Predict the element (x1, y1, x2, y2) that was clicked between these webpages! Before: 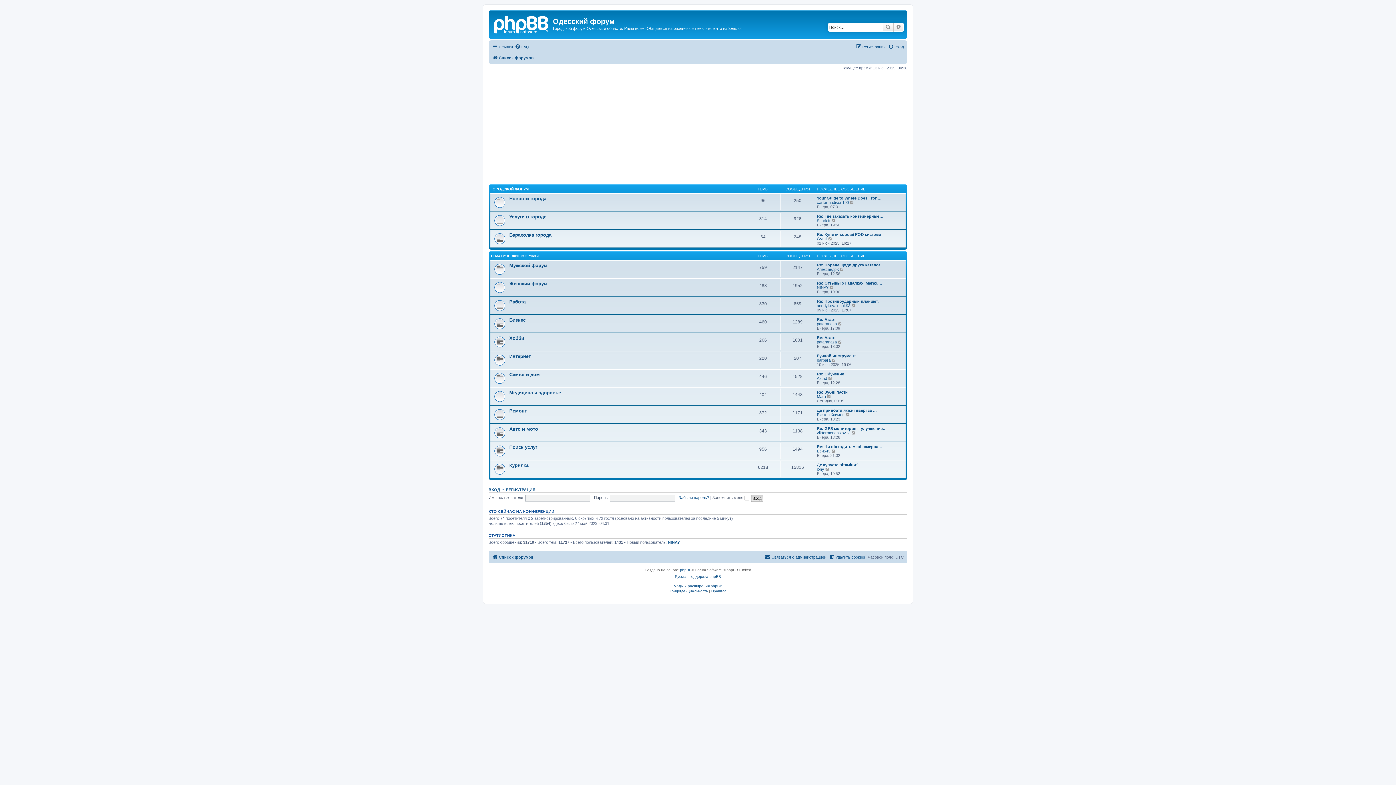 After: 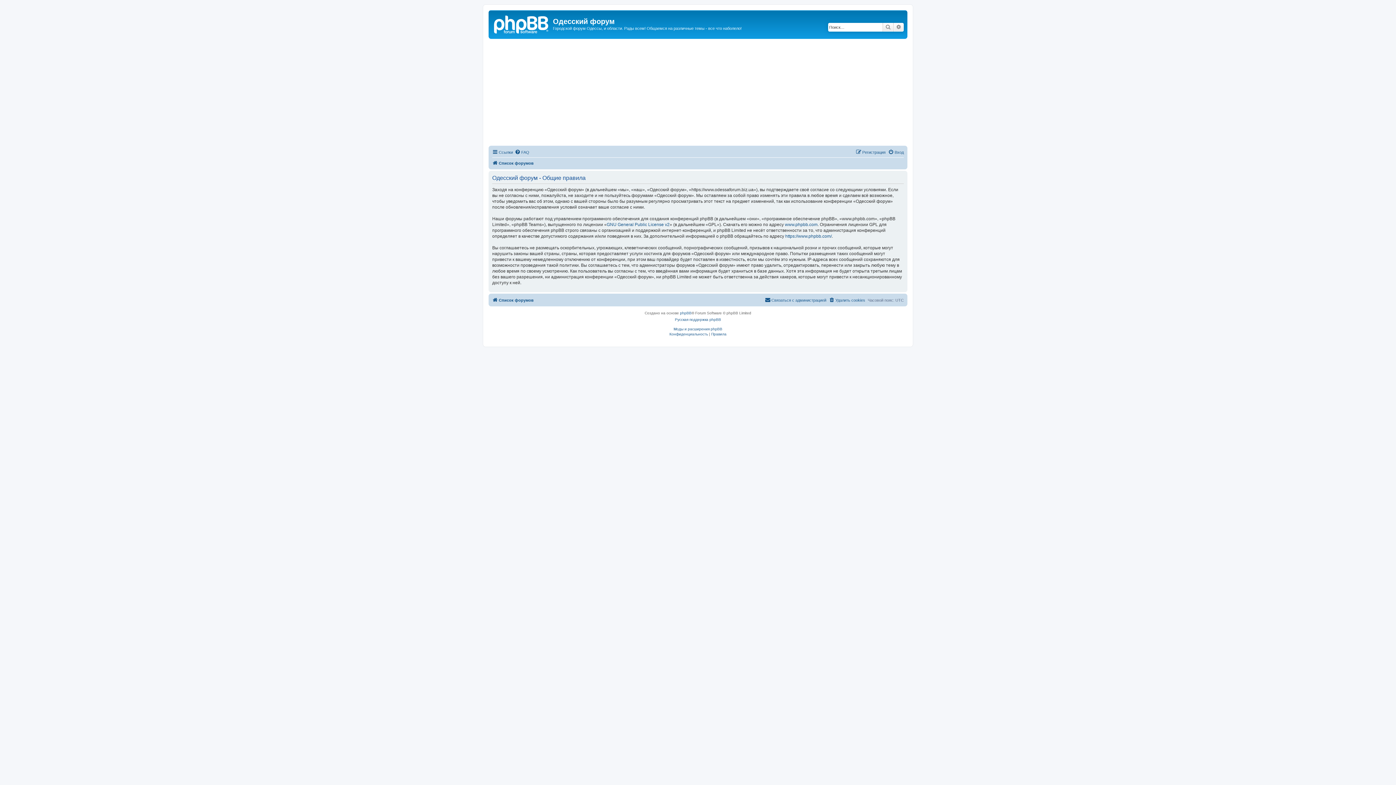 Action: bbox: (711, 588, 726, 594) label: Правила